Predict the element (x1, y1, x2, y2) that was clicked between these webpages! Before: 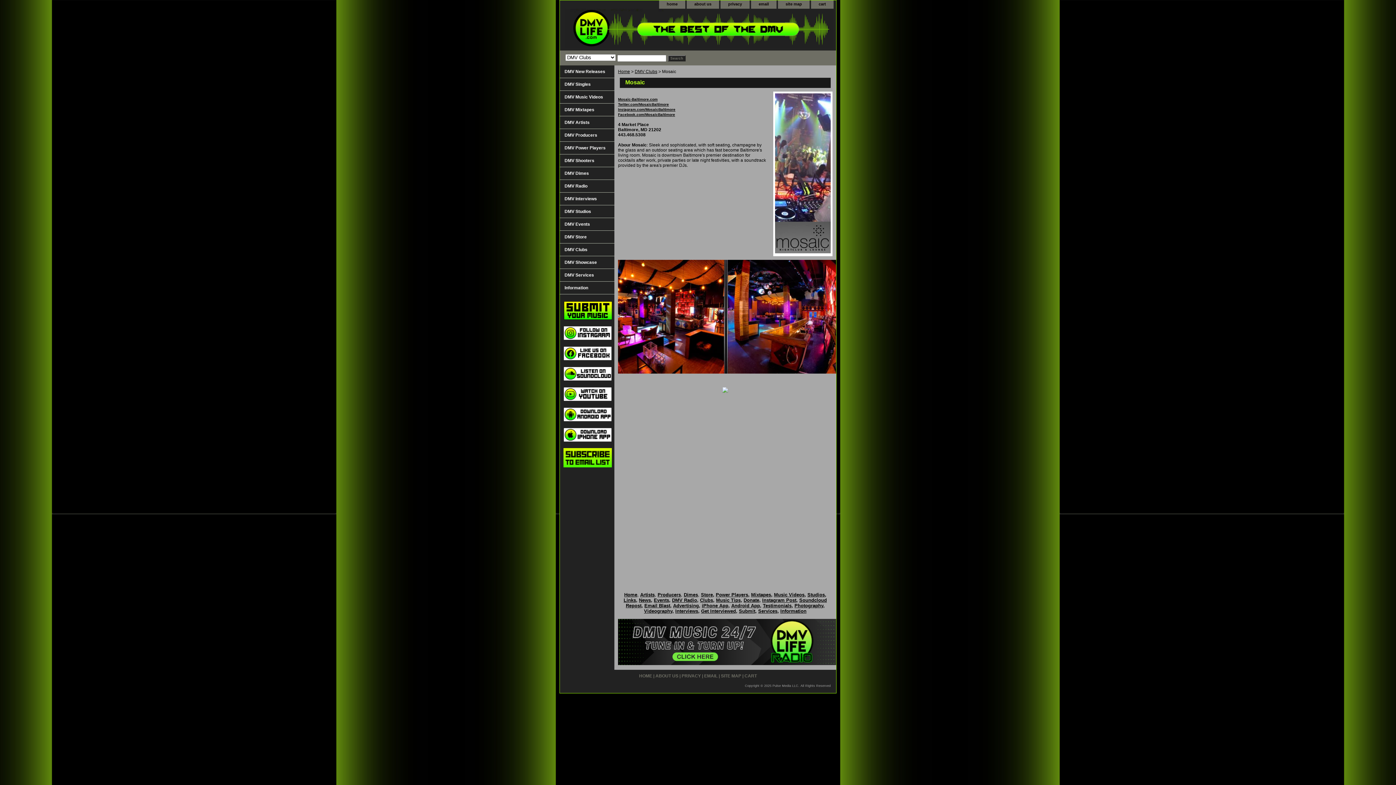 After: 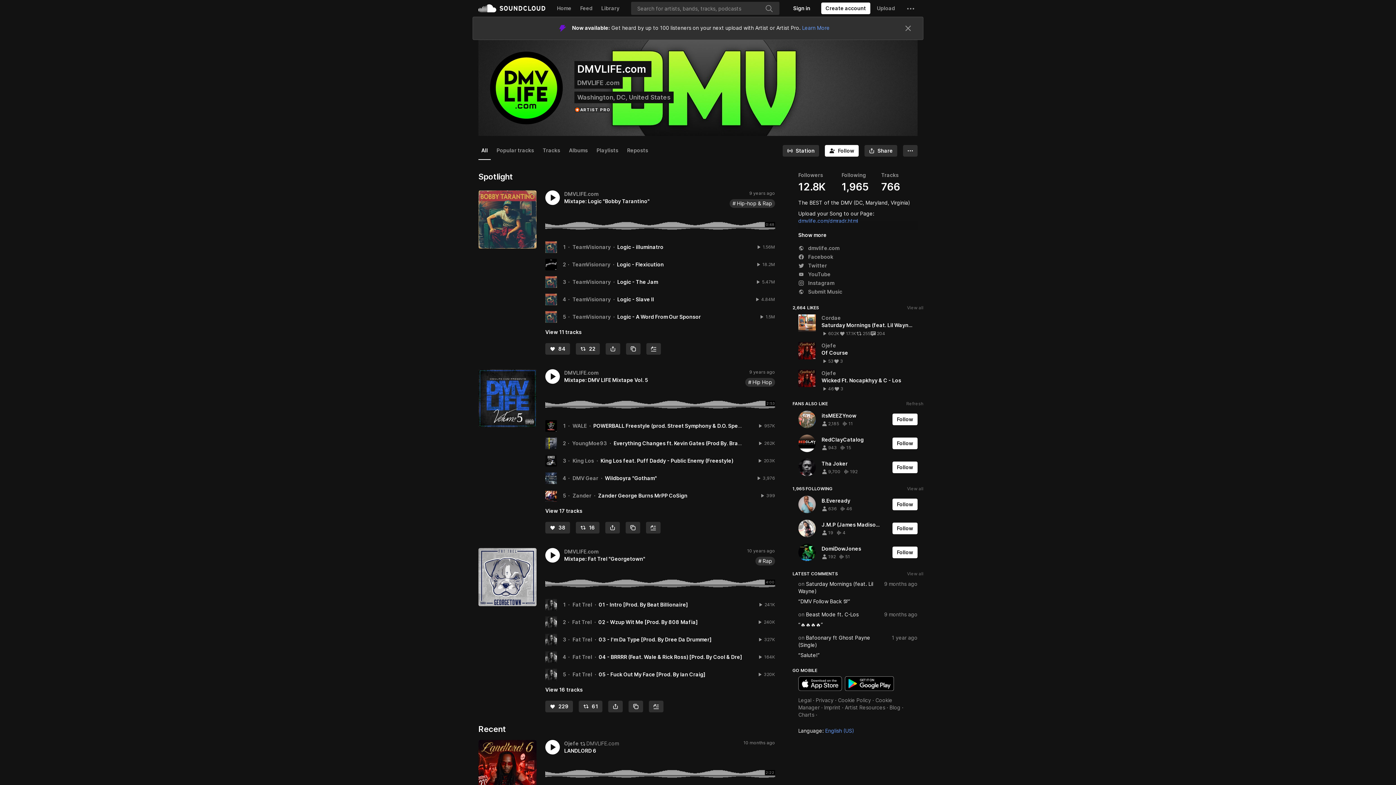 Action: bbox: (561, 375, 613, 383)